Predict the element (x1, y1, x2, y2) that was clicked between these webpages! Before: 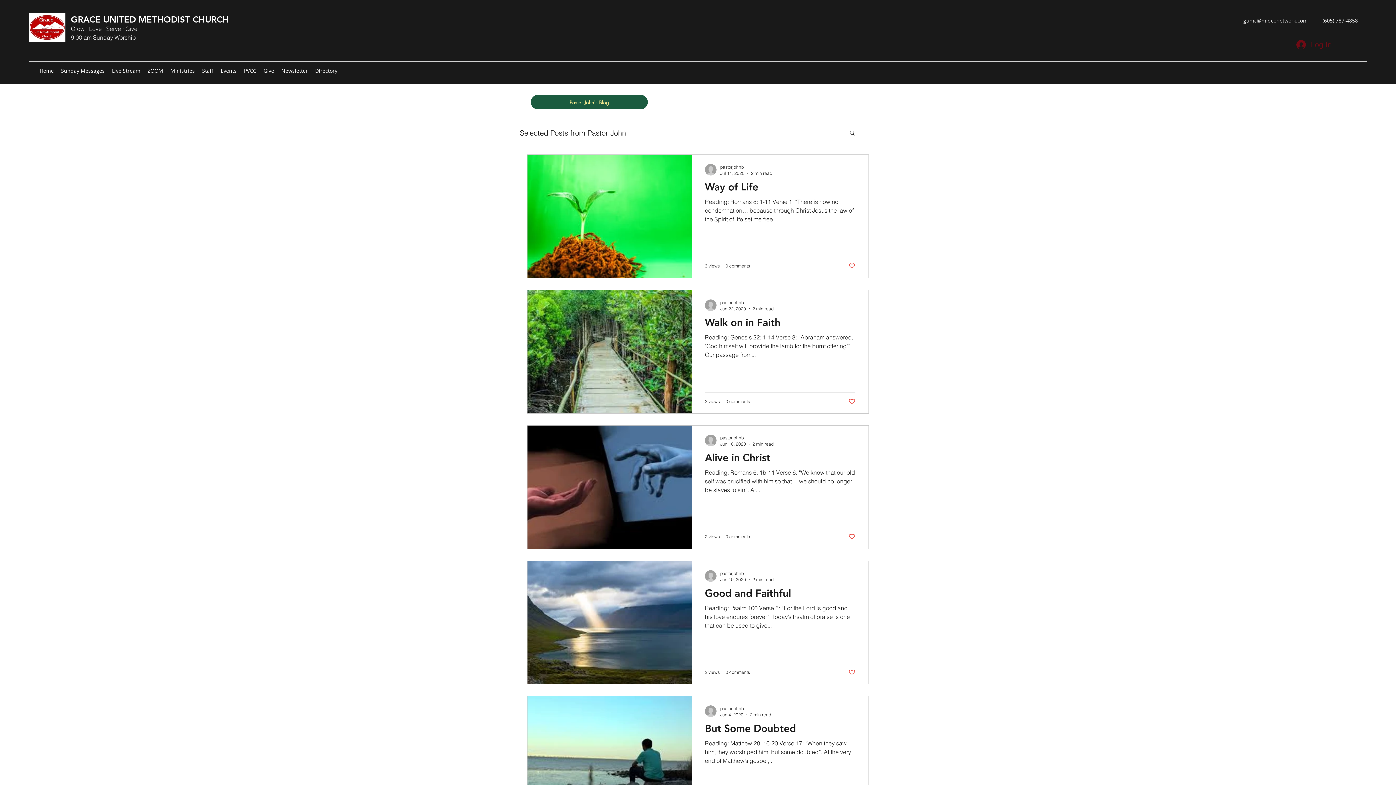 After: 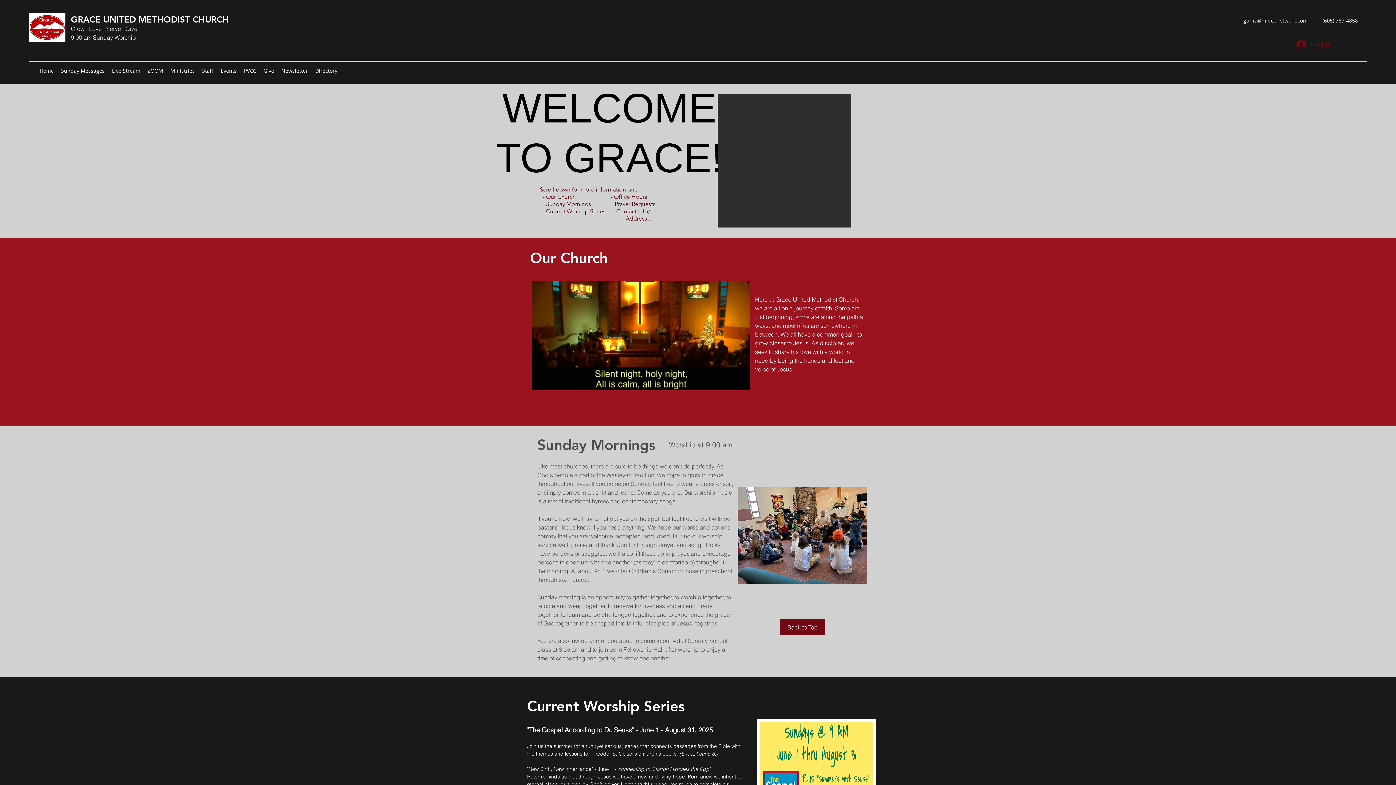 Action: bbox: (29, 13, 65, 42)